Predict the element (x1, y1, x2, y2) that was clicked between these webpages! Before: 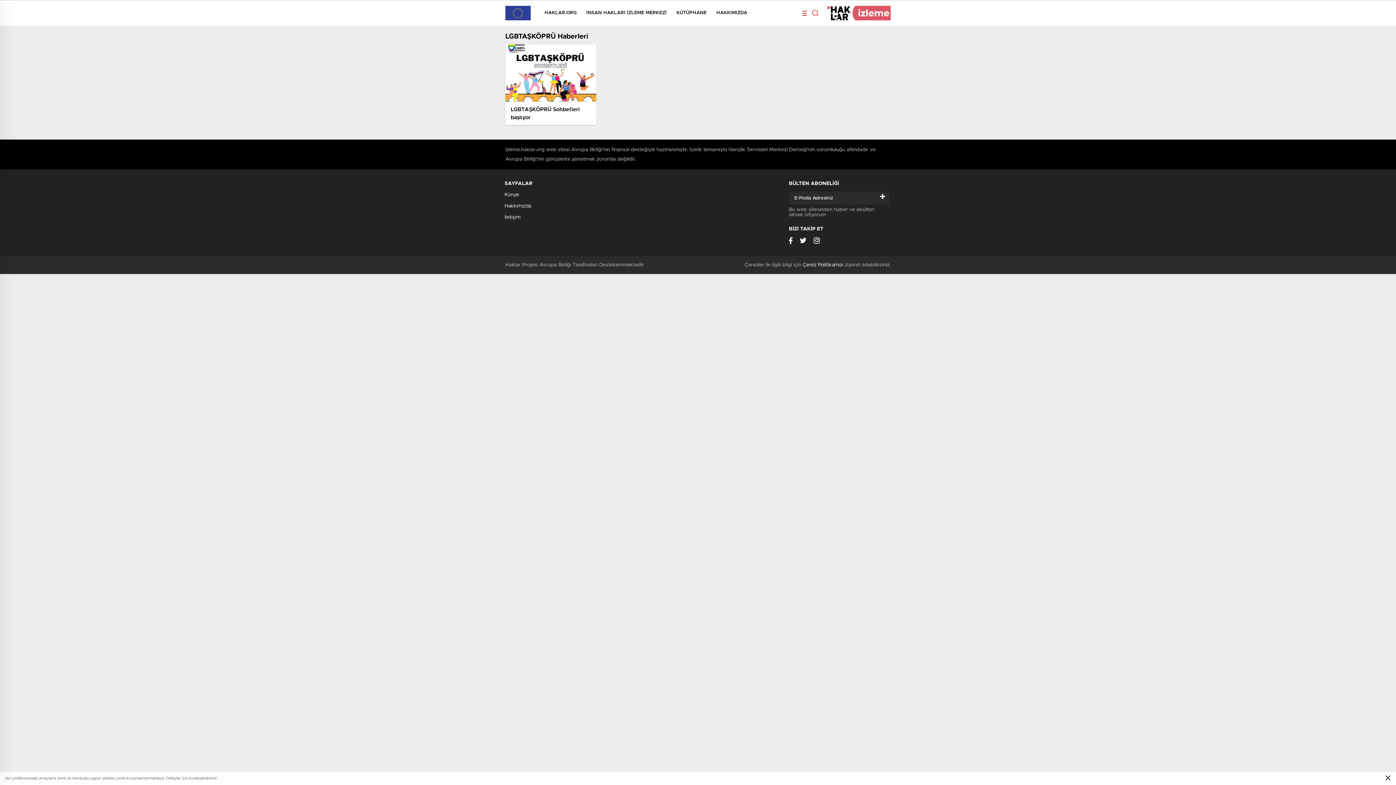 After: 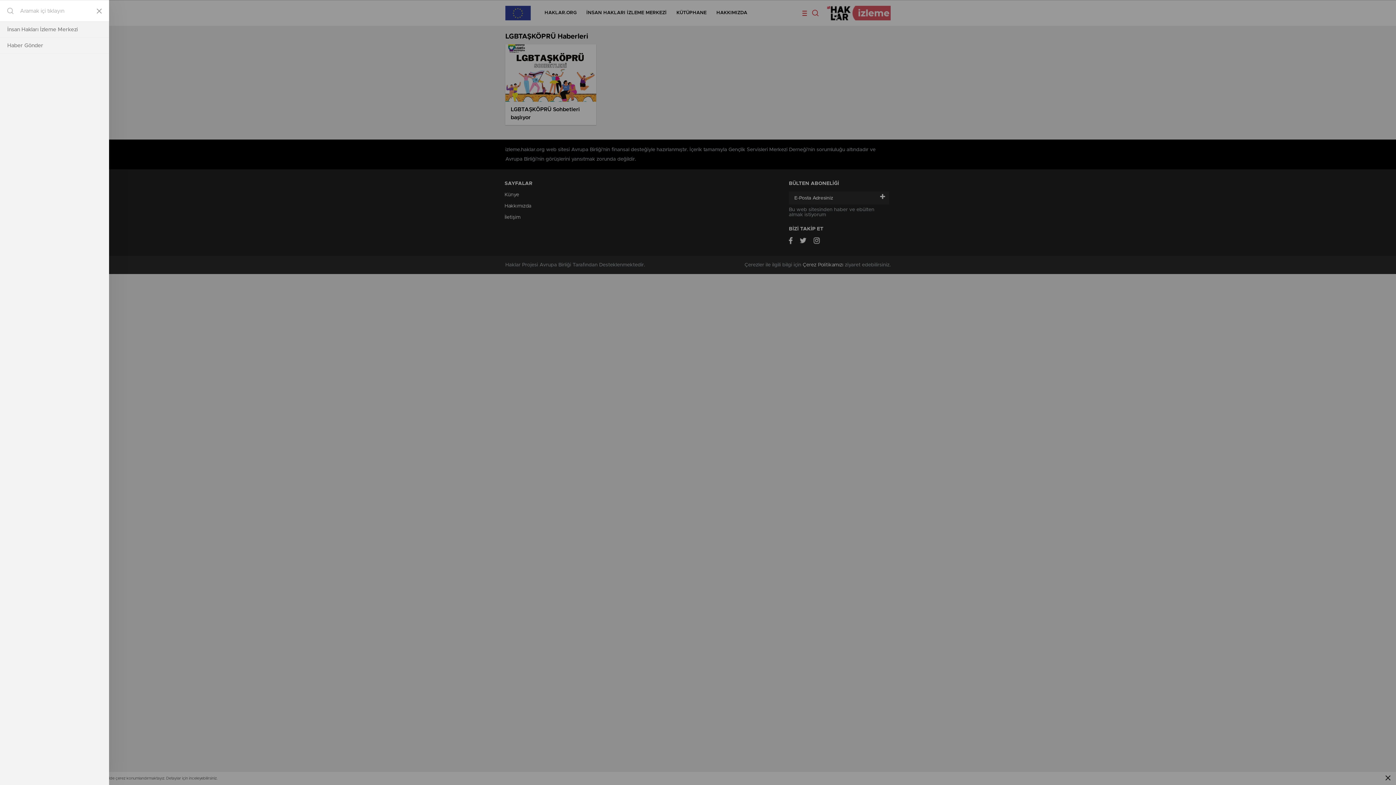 Action: bbox: (802, 7, 814, 18)